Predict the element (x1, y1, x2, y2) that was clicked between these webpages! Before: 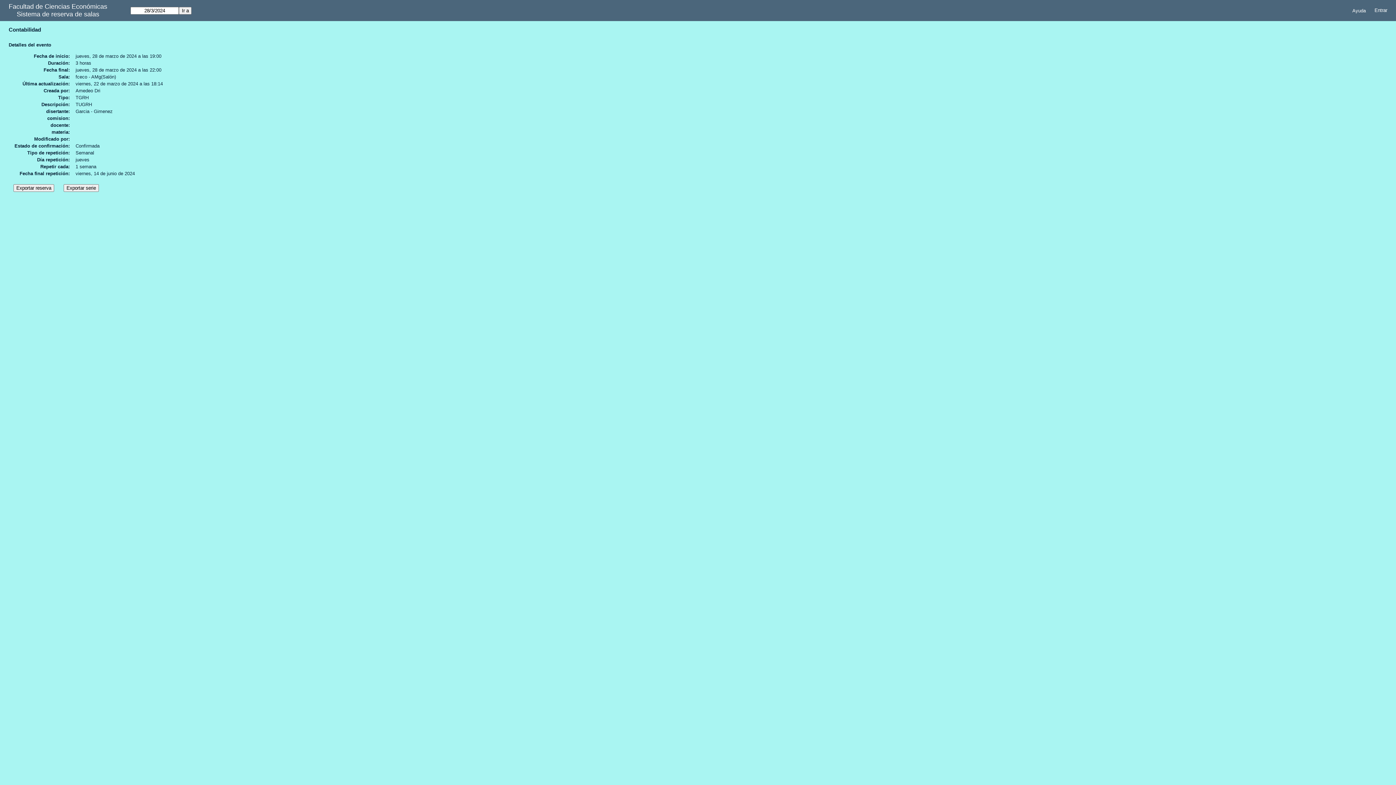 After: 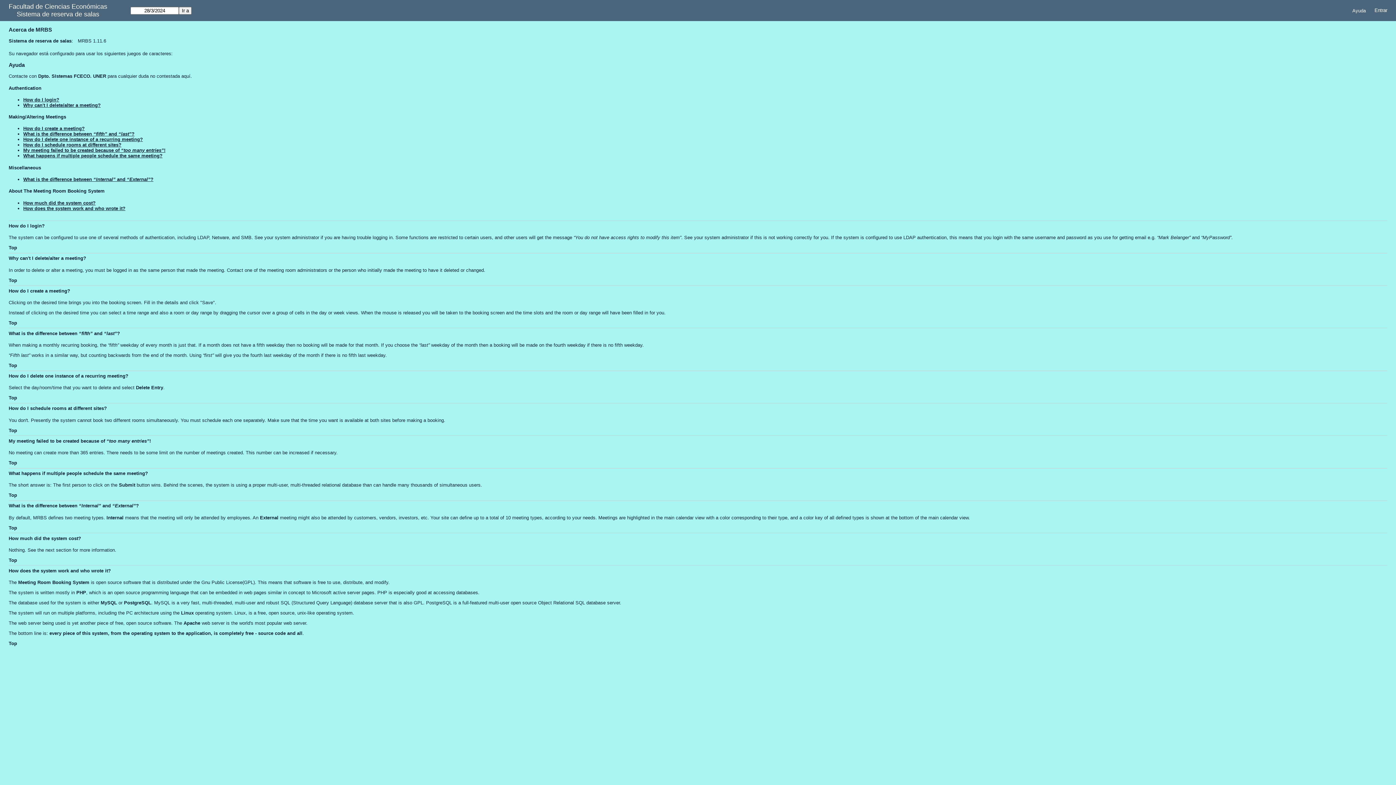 Action: label: Ayuda bbox: (1348, 5, 1370, 15)